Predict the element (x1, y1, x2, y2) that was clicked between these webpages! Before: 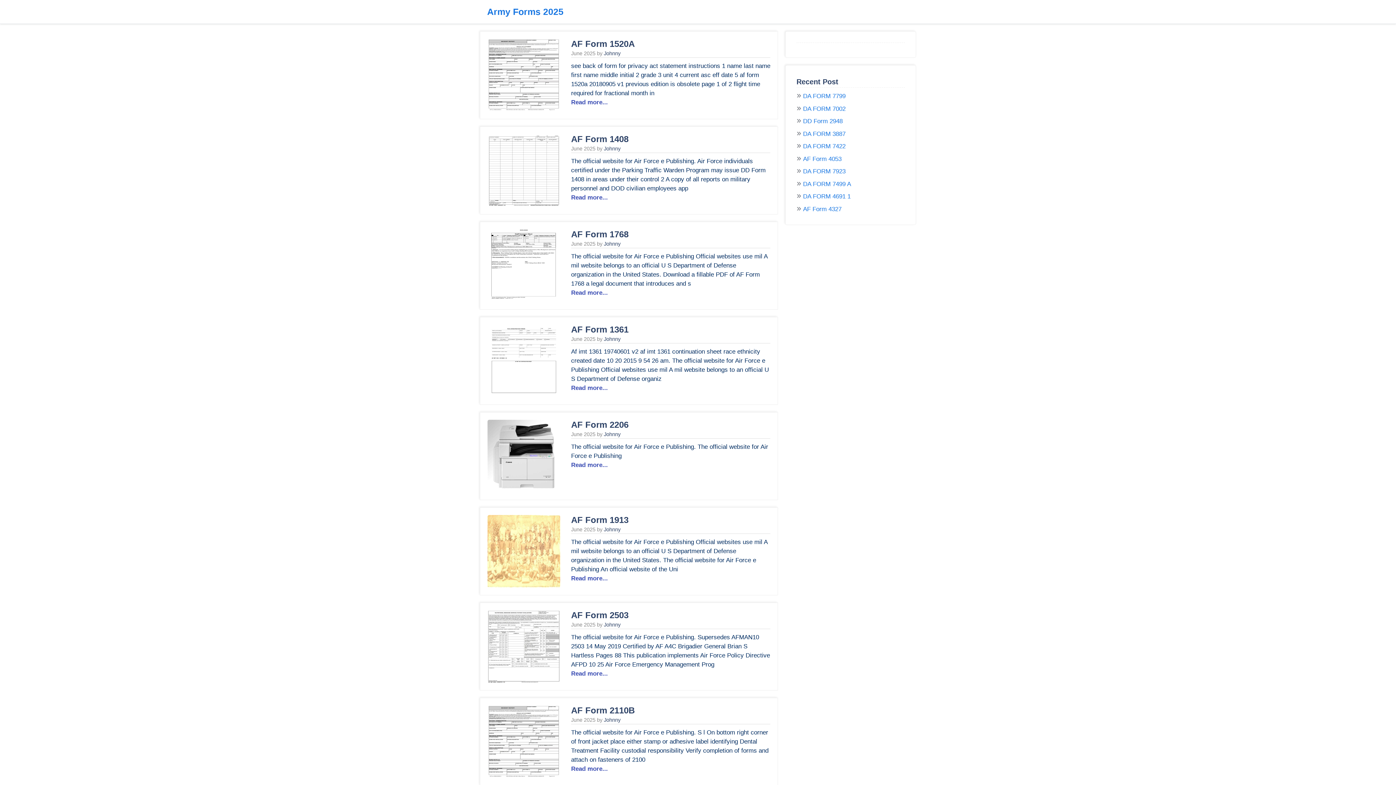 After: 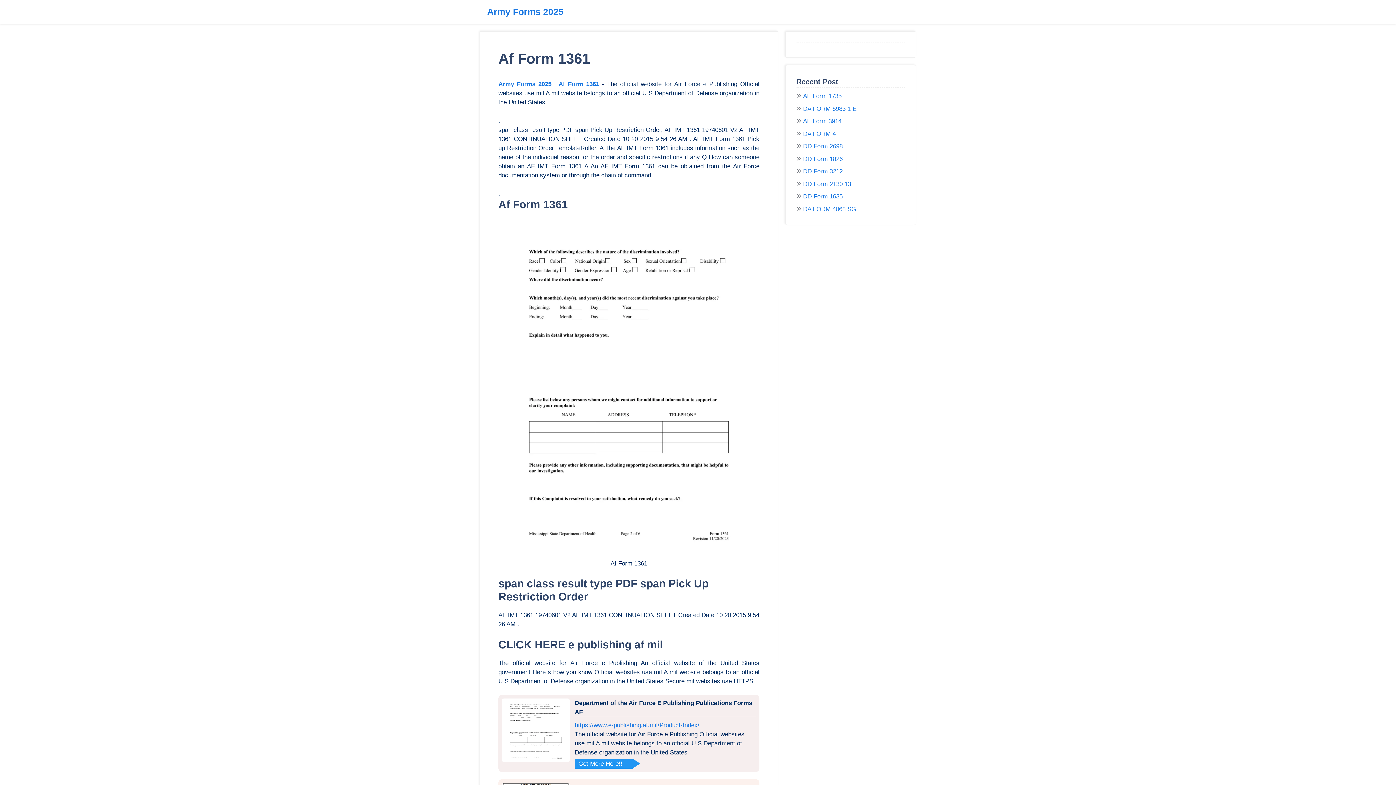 Action: label: Read more about AF Form 1361
 bbox: (487, 392, 560, 398)